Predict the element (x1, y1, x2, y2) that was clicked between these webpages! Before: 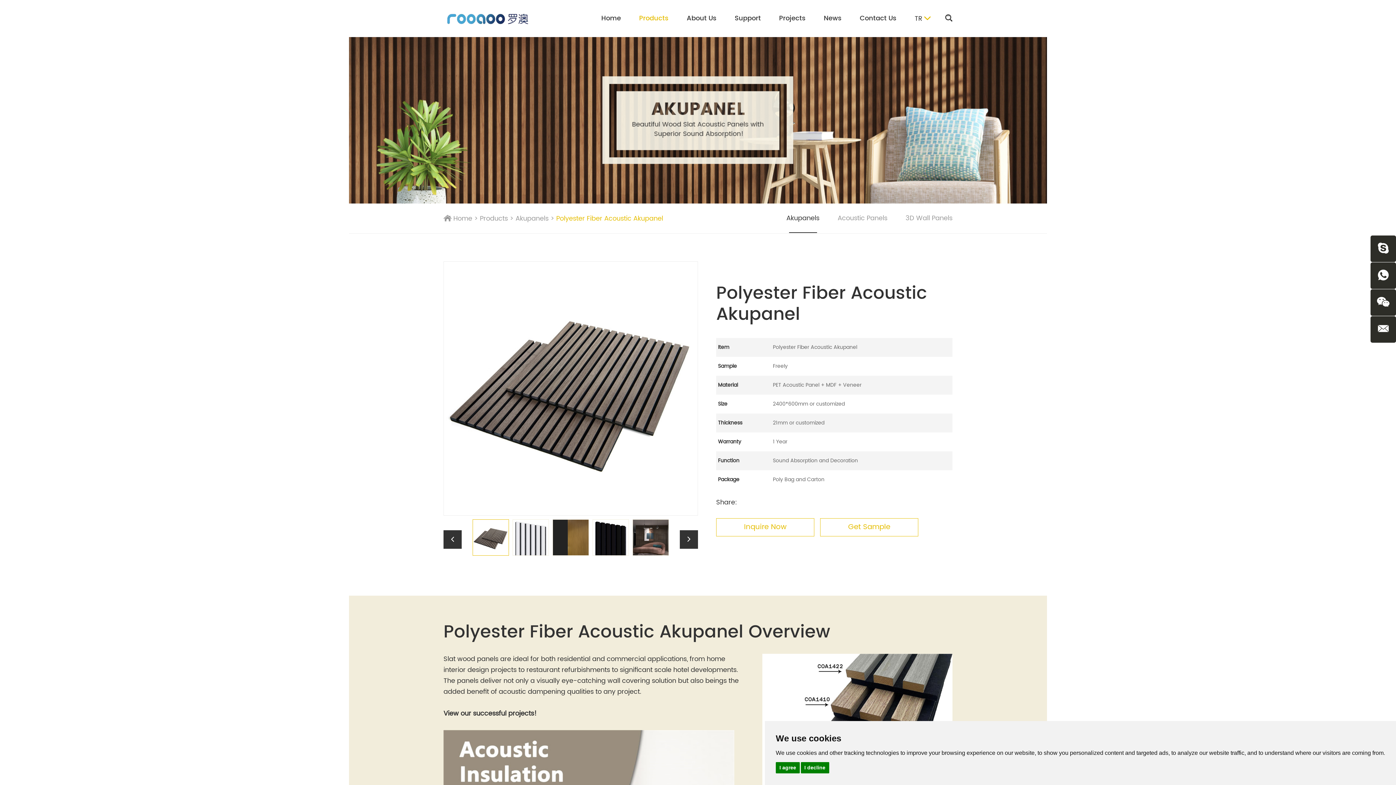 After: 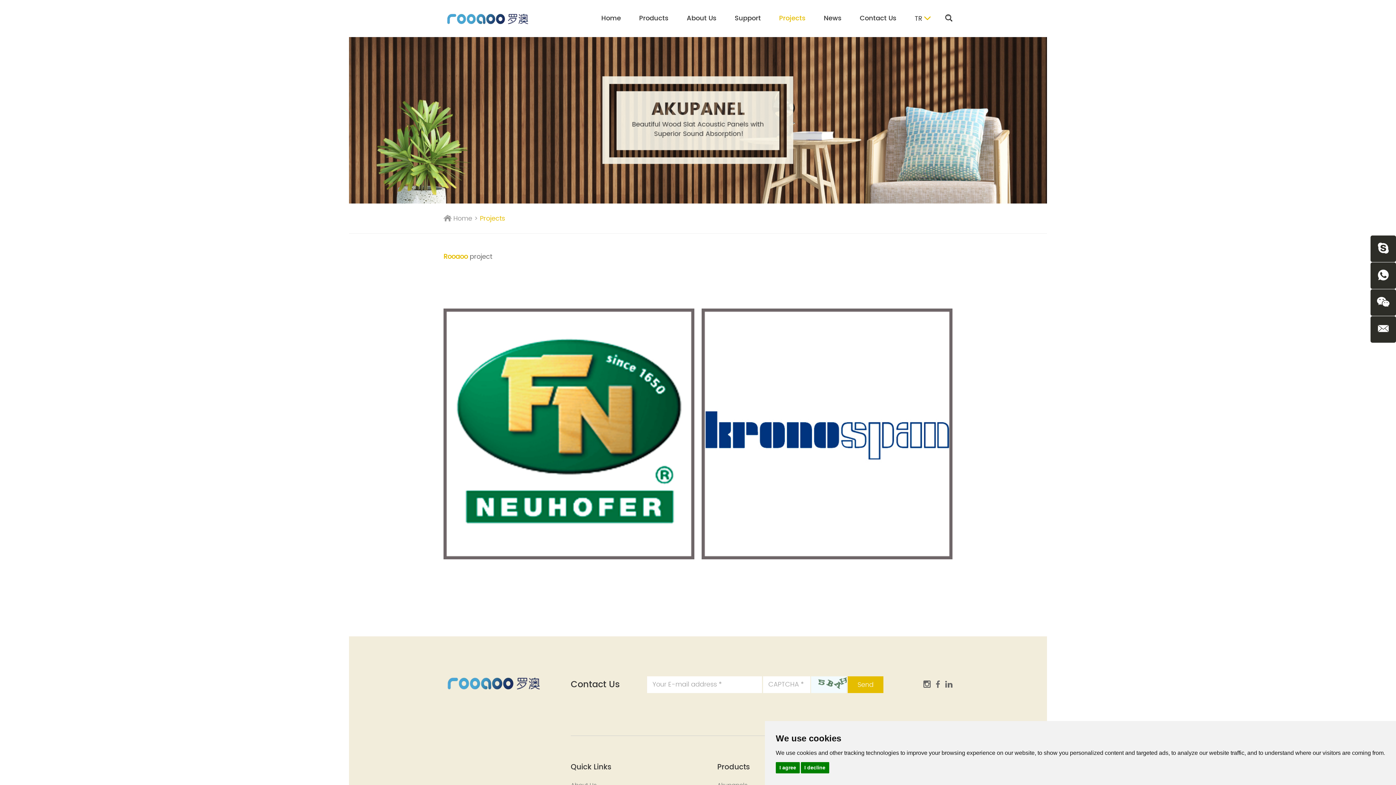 Action: bbox: (779, 0, 805, 36) label: Projects